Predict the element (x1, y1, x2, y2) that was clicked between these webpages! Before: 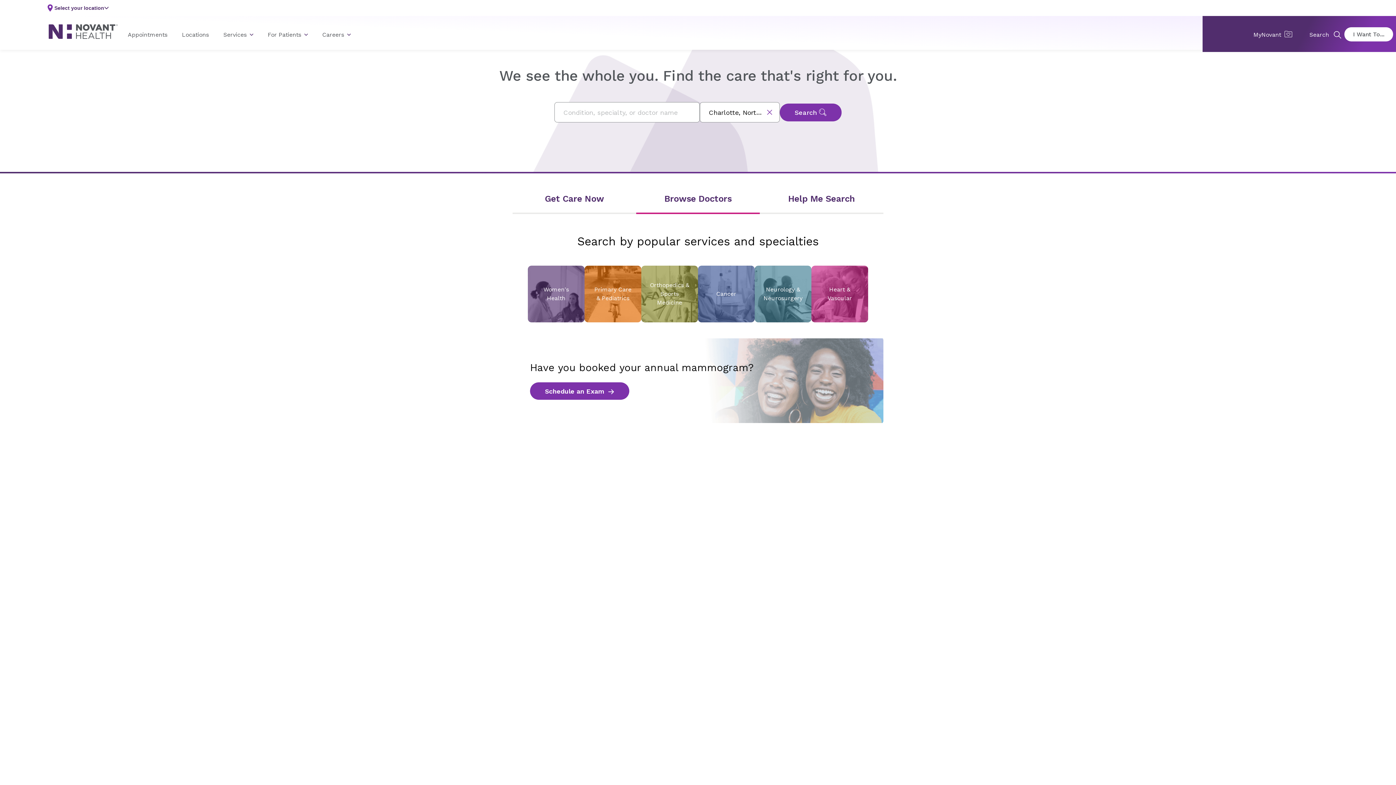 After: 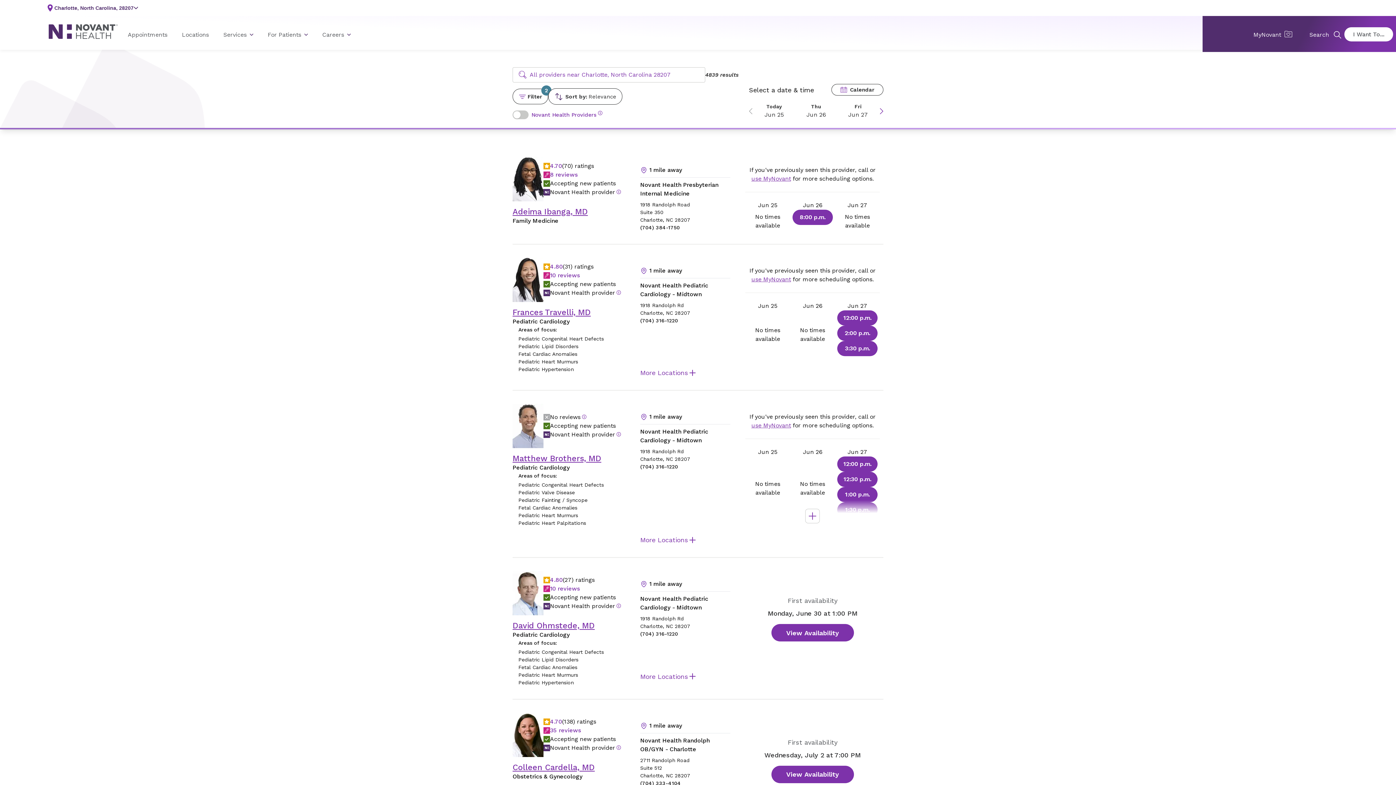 Action: label: Search bbox: (780, 103, 841, 121)